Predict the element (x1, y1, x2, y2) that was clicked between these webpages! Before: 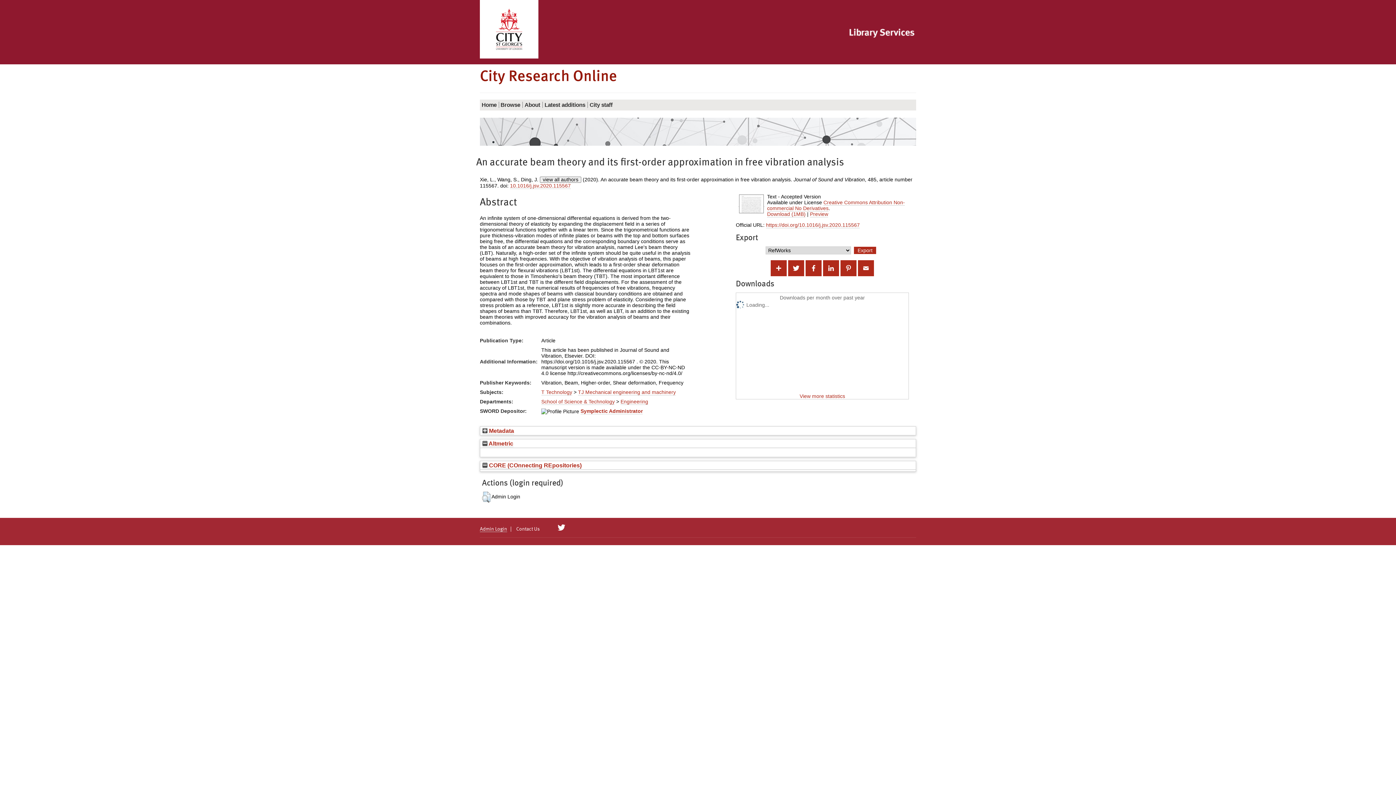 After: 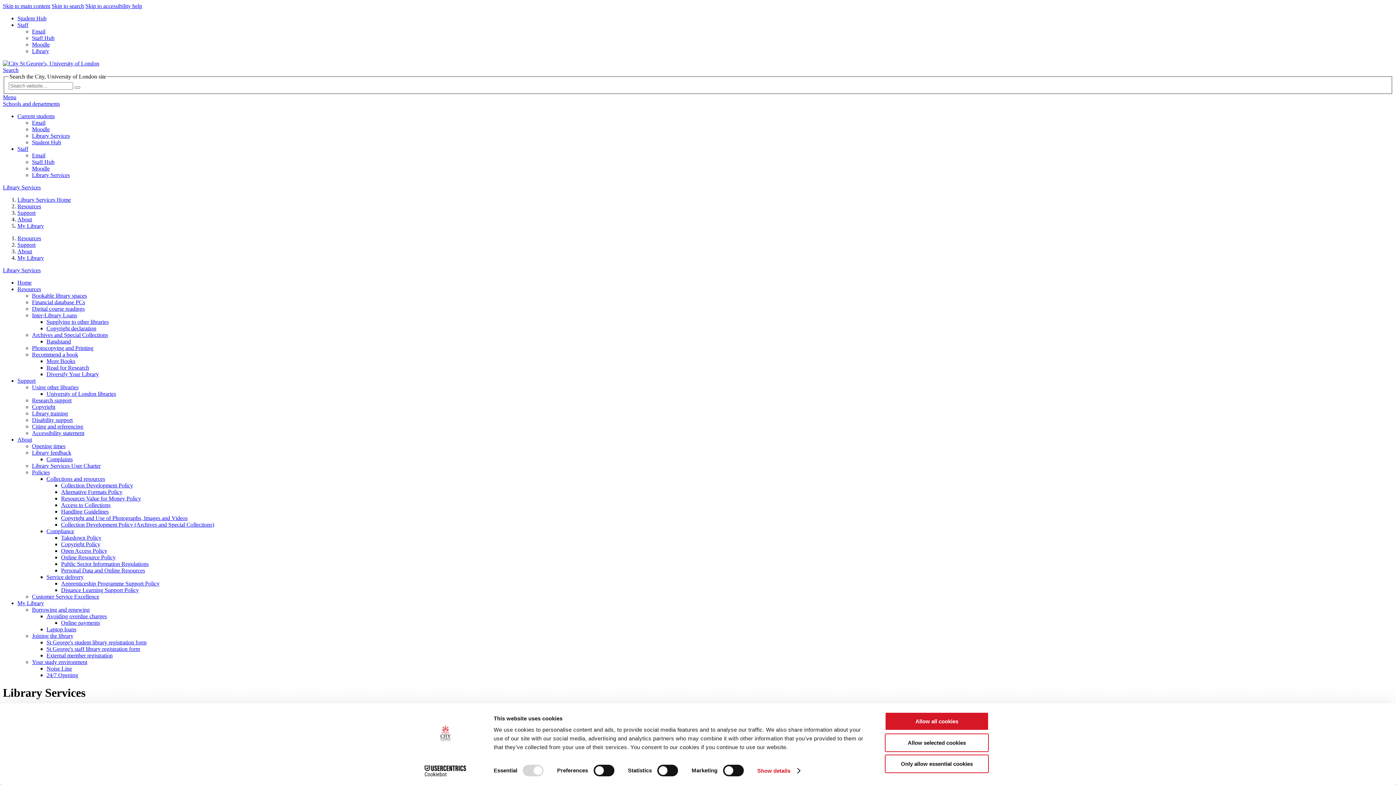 Action: bbox: (847, 28, 916, 34)